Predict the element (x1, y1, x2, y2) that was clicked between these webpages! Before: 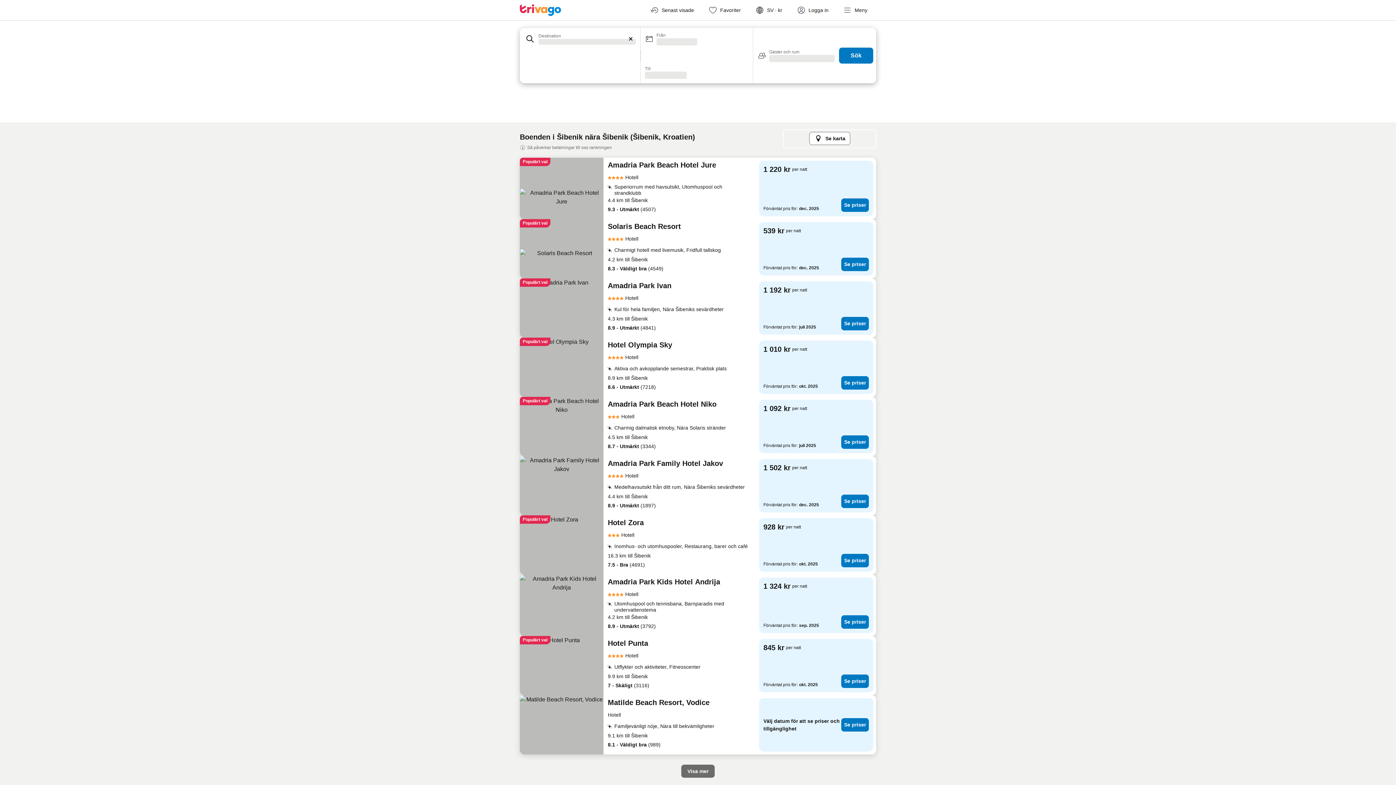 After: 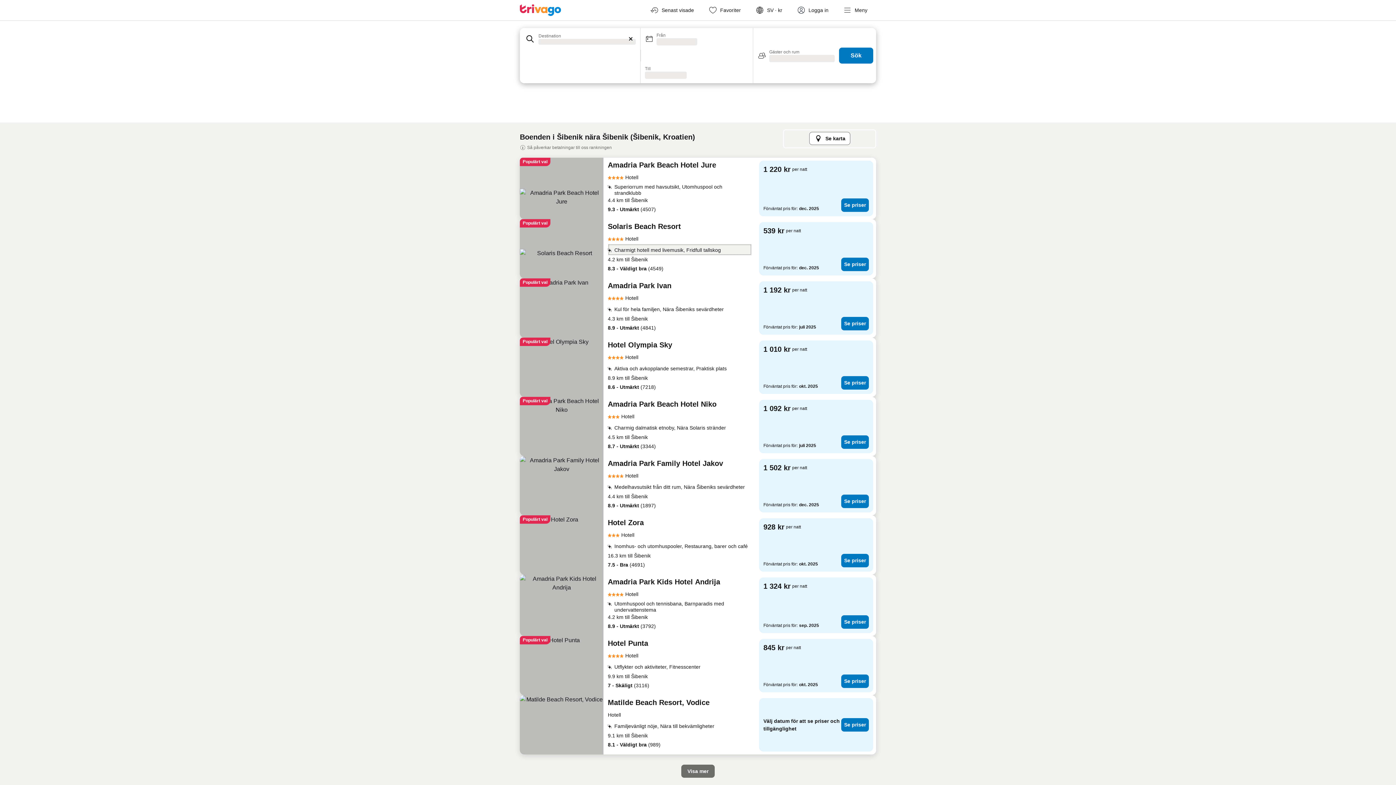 Action: label: Charmigt hotell med livemusik, Fridfull tallskog  bbox: (608, 244, 752, 255)